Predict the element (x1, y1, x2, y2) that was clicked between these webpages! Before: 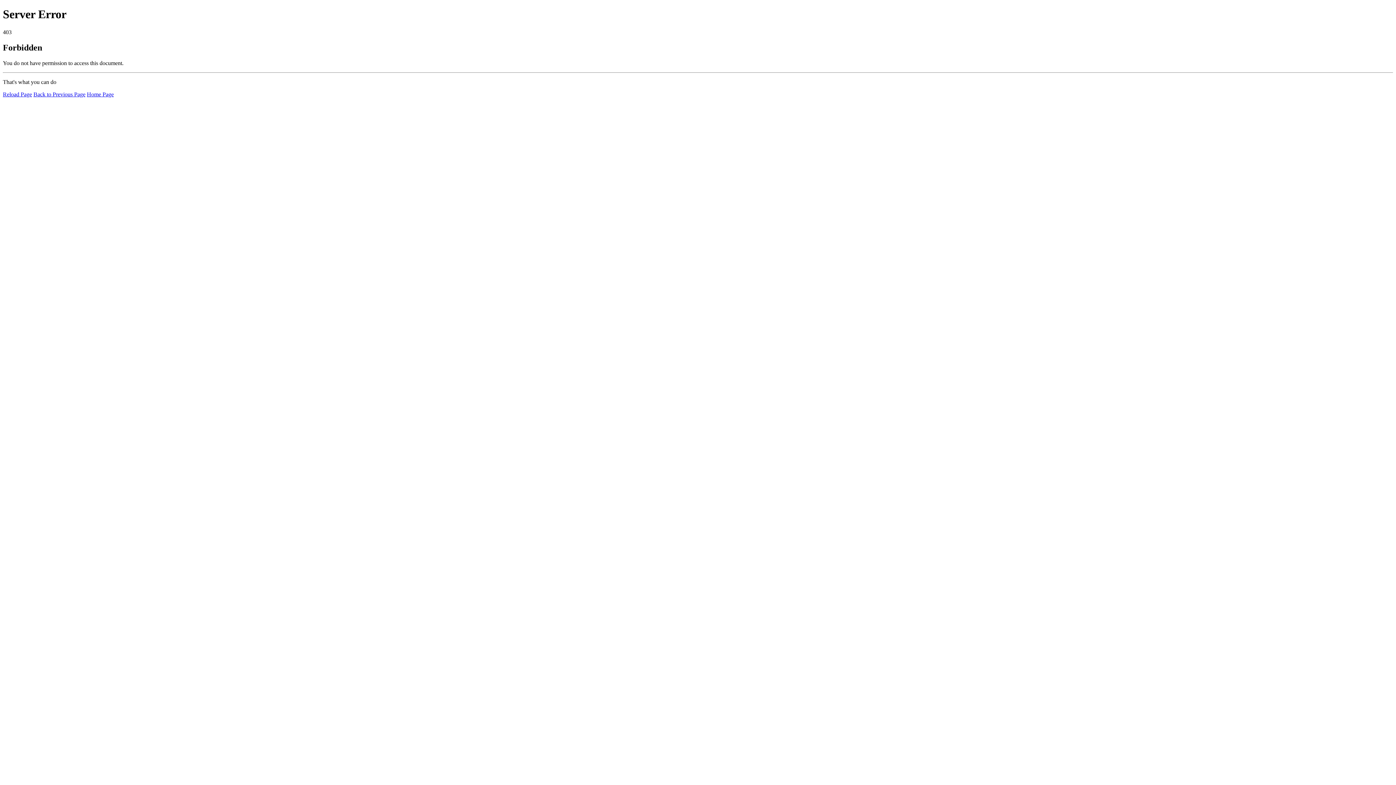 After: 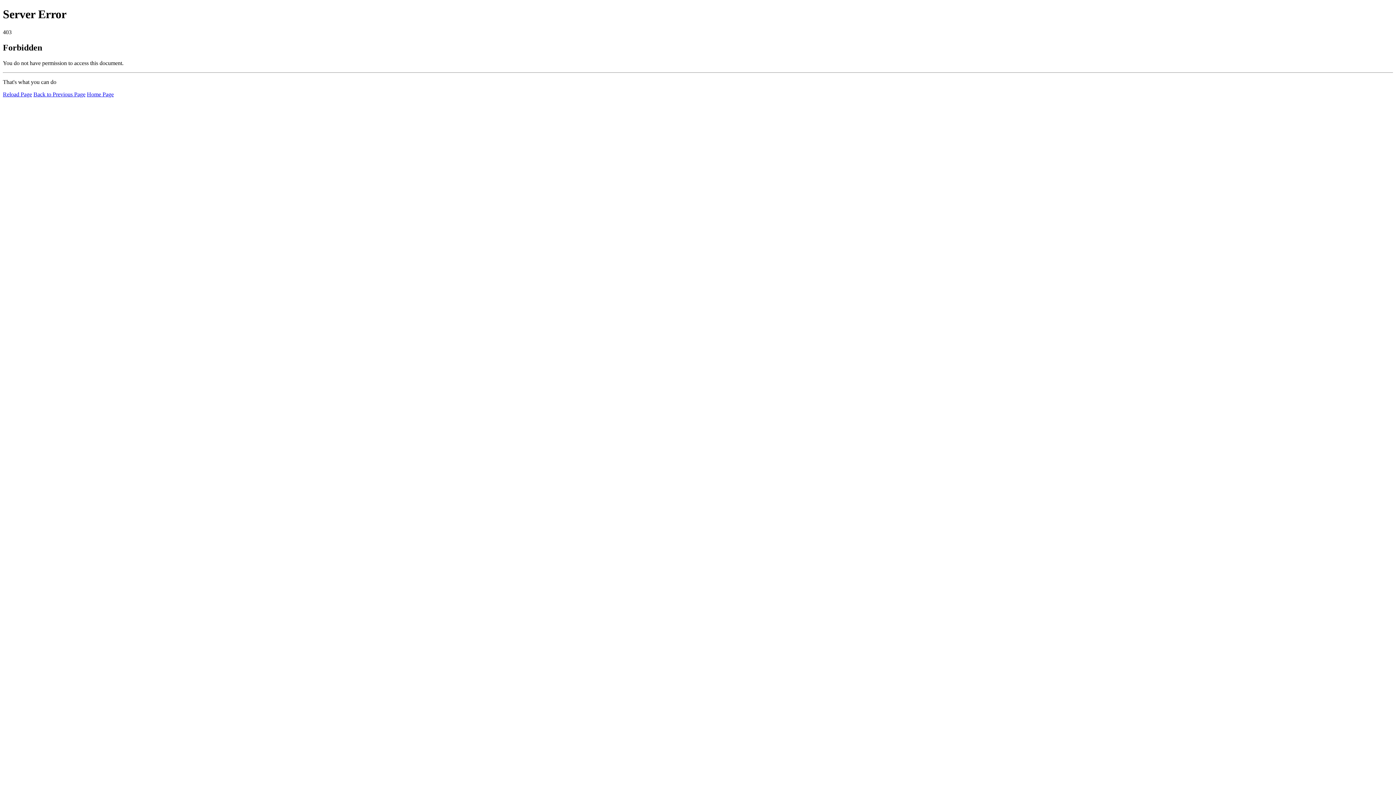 Action: label: Reload Page bbox: (2, 91, 32, 97)